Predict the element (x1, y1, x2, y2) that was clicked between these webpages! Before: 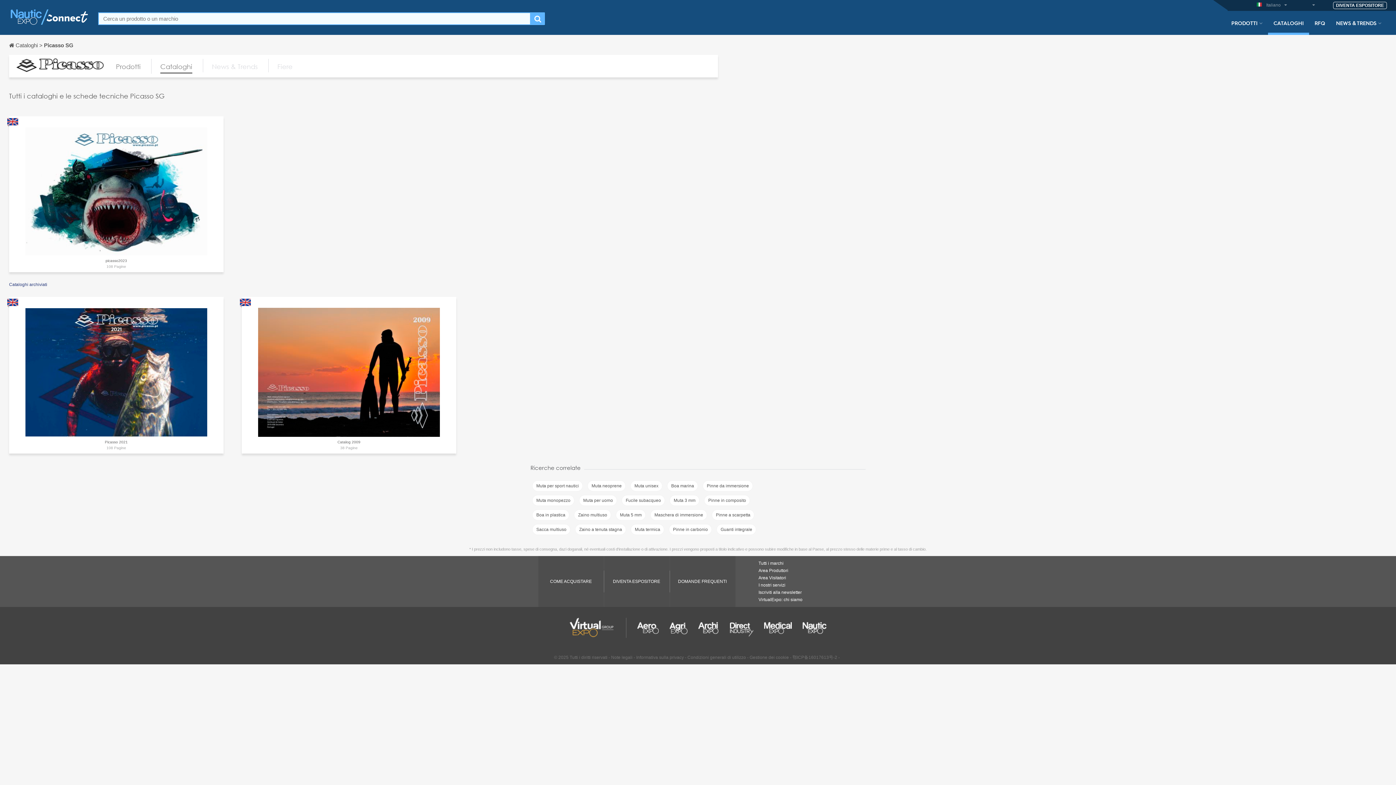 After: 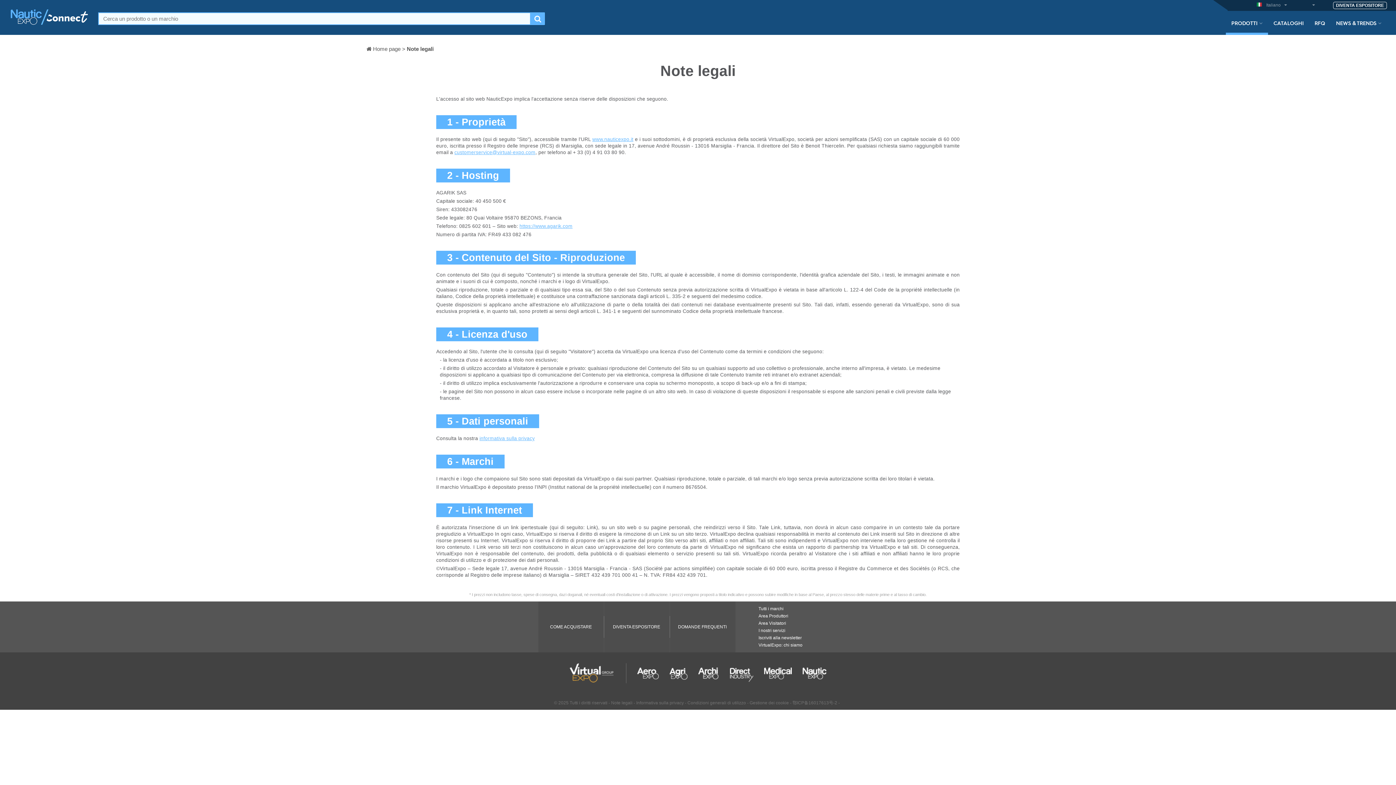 Action: label: Note legali bbox: (611, 655, 632, 660)